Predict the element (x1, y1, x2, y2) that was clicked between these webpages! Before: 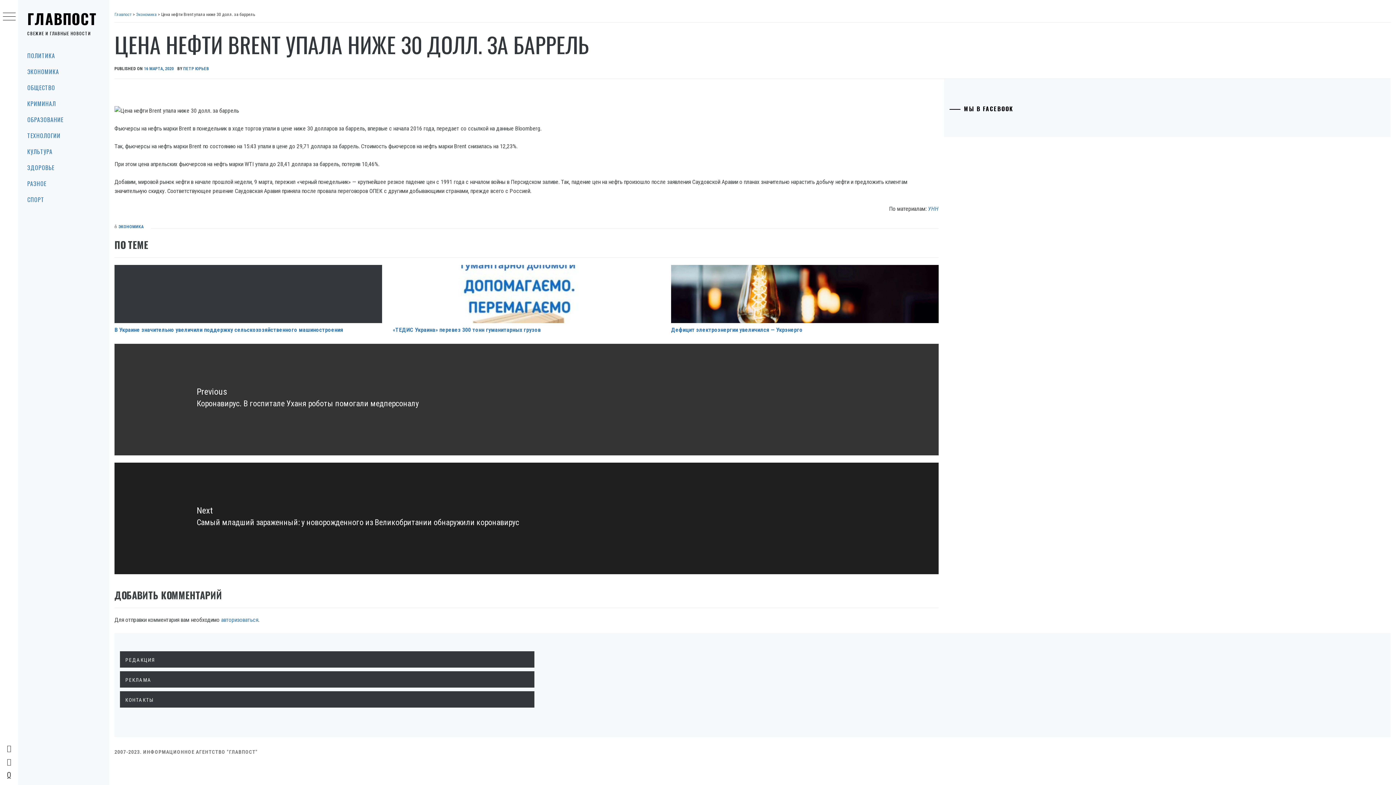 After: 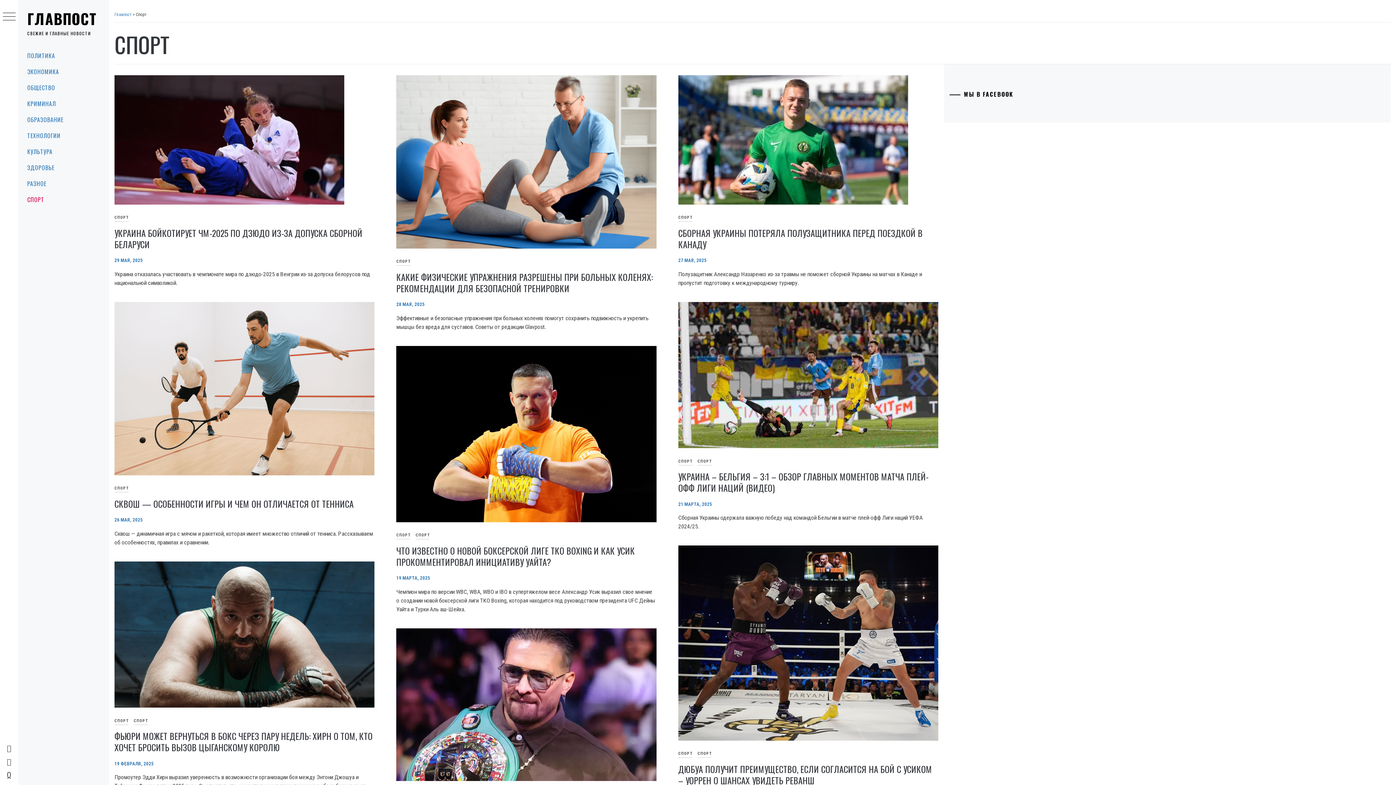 Action: label: СПОРТ bbox: (18, 191, 109, 207)